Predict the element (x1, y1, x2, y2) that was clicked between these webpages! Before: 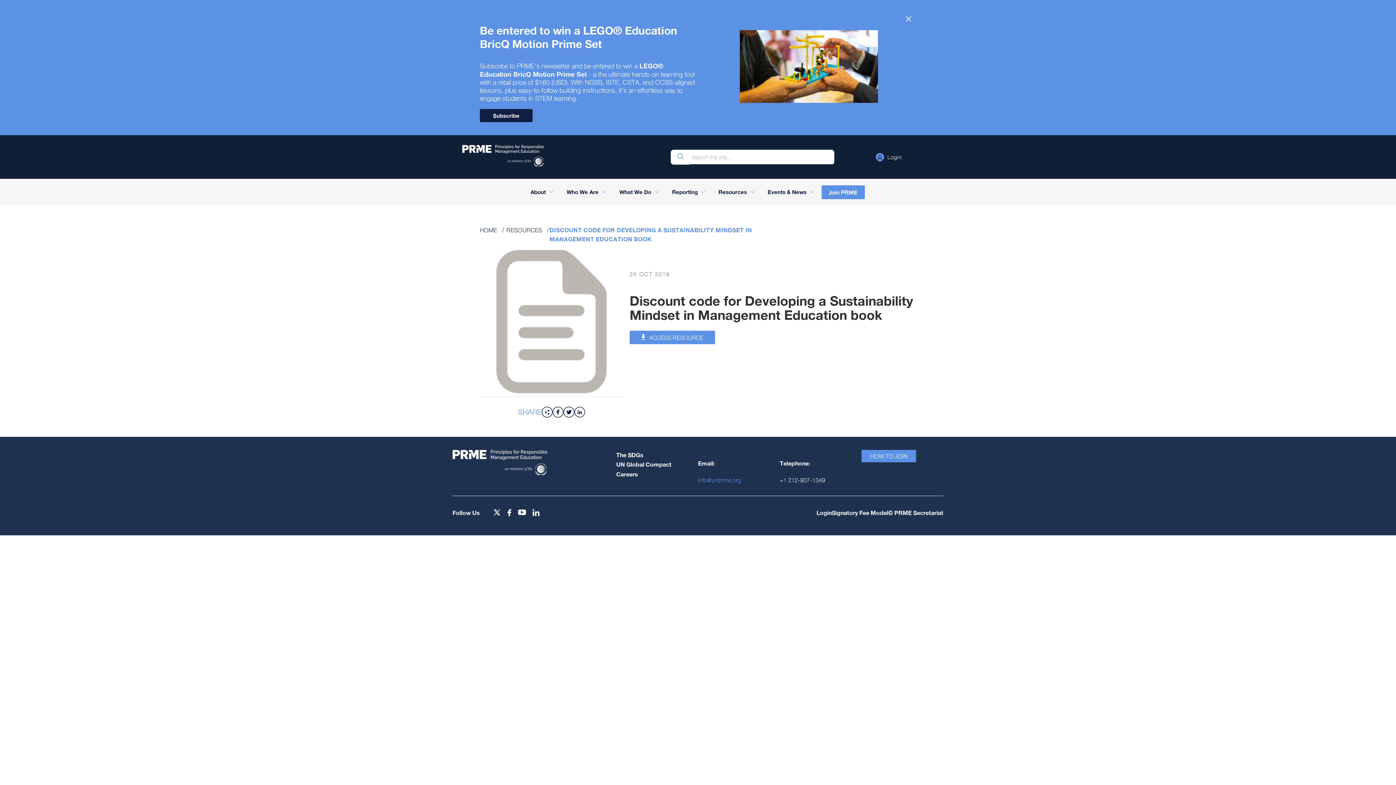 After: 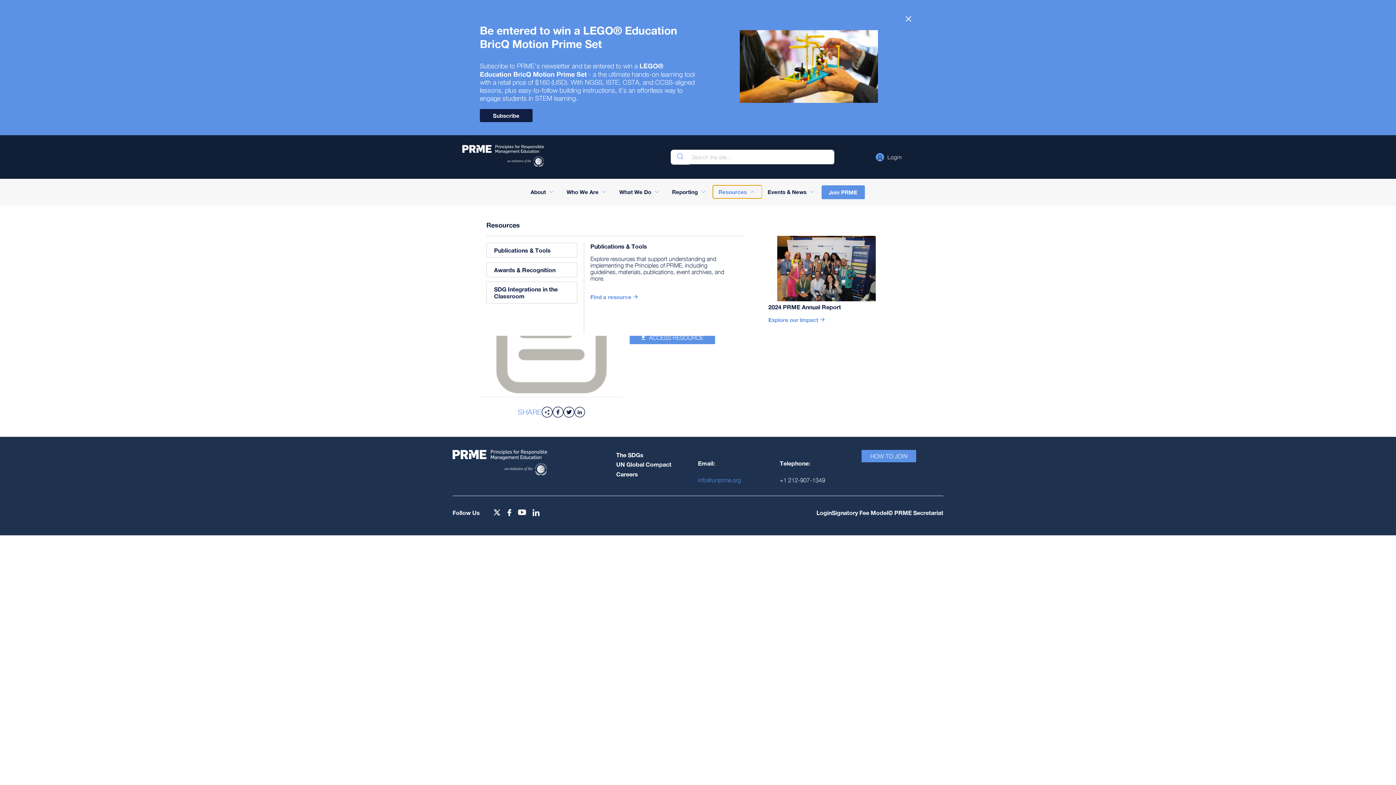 Action: bbox: (712, 185, 762, 198) label: Resources